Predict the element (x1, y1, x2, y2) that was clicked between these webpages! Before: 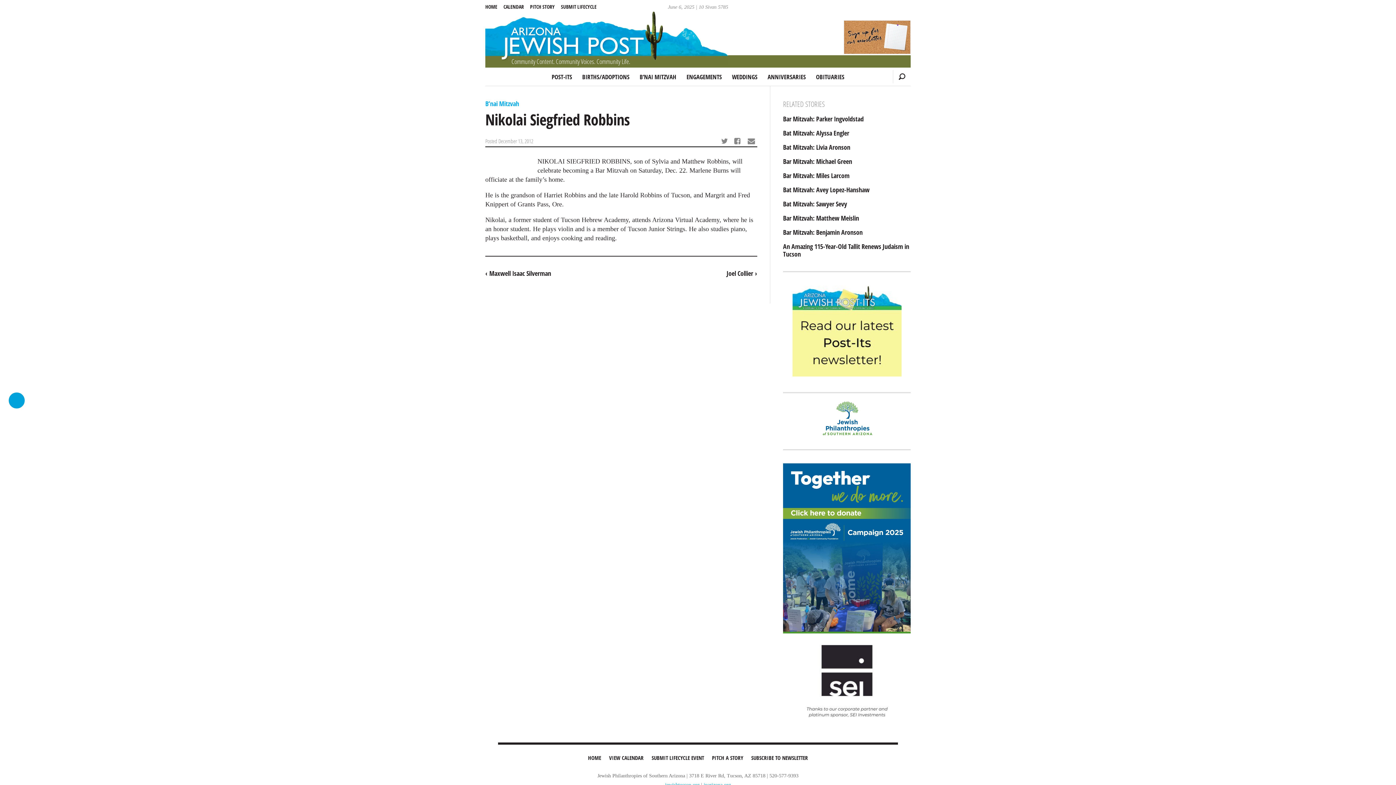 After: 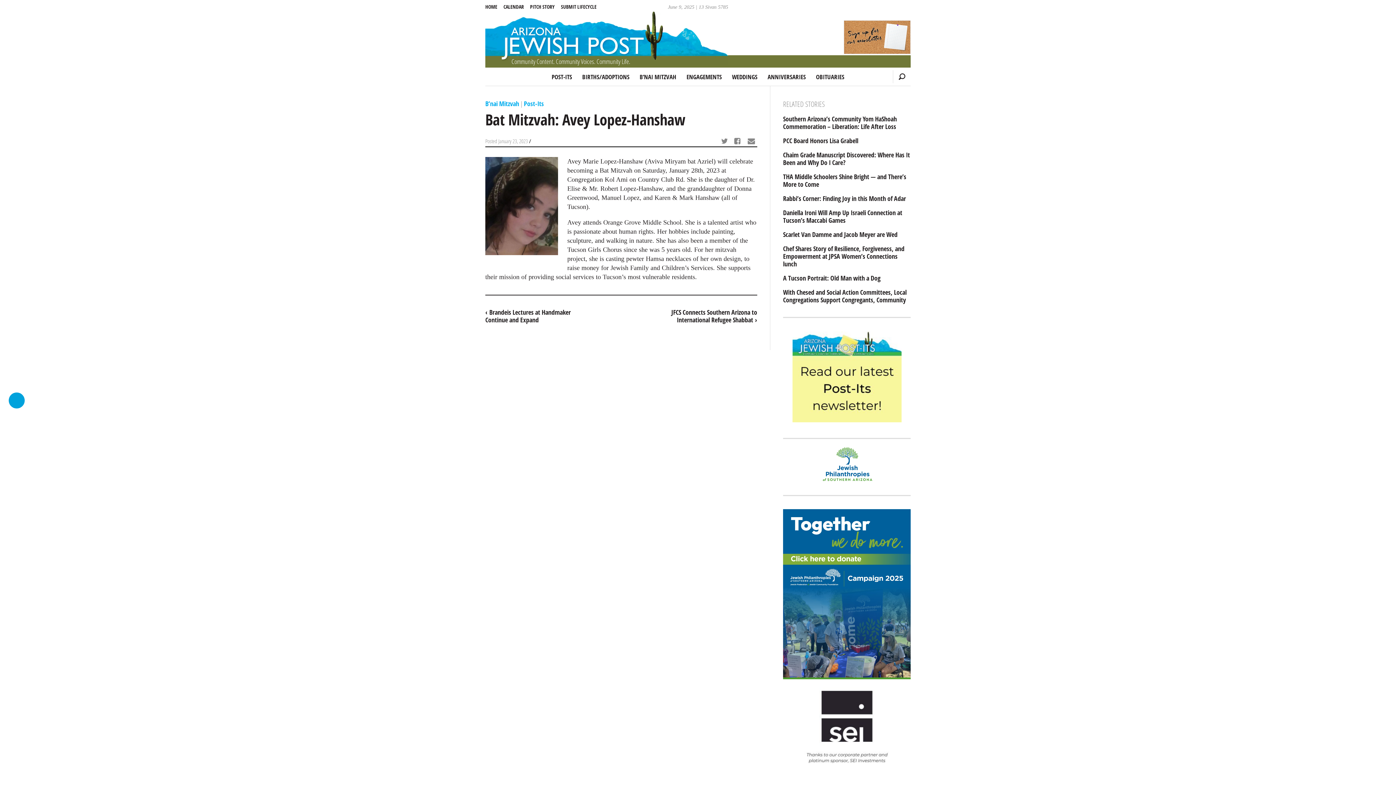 Action: bbox: (783, 186, 910, 193) label: Bat Mitzvah: Avey Lopez-Hanshaw